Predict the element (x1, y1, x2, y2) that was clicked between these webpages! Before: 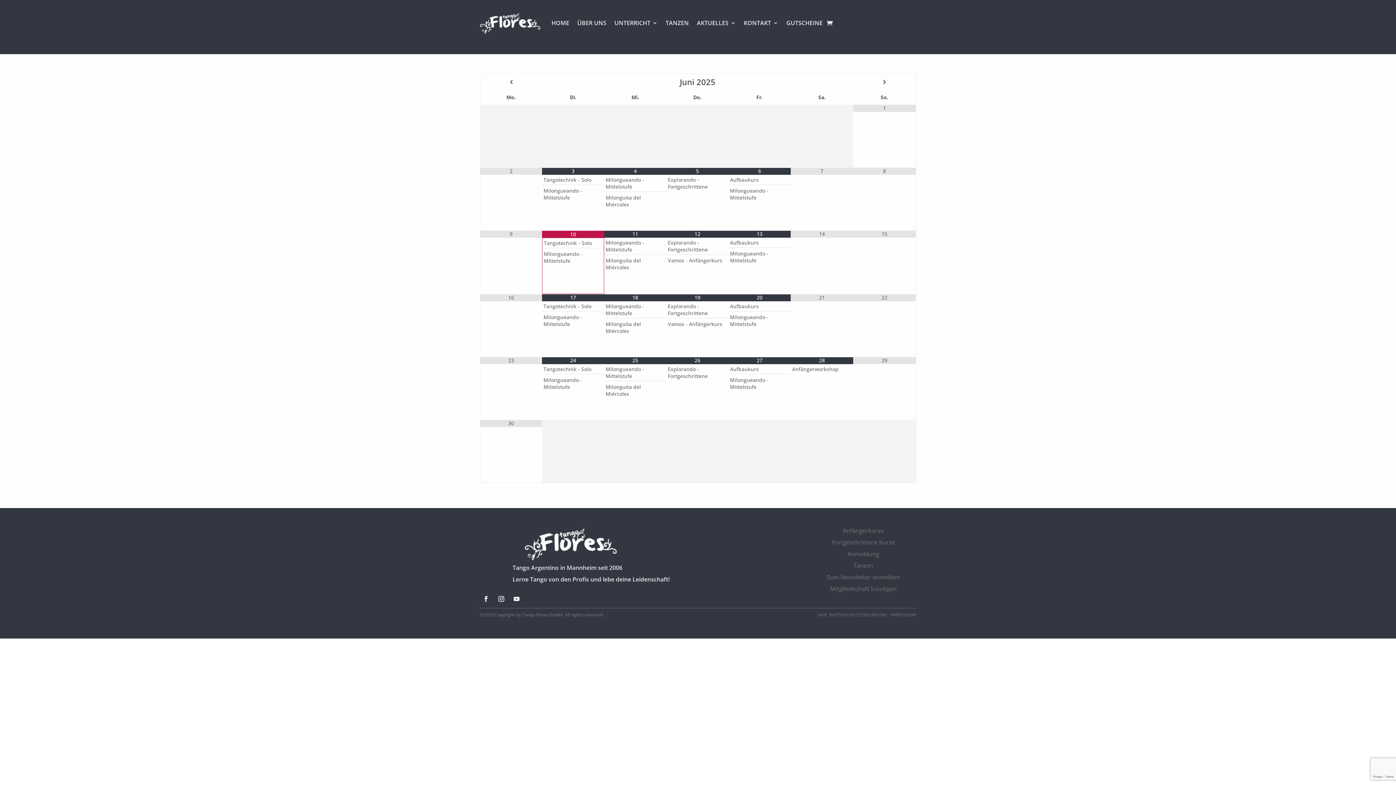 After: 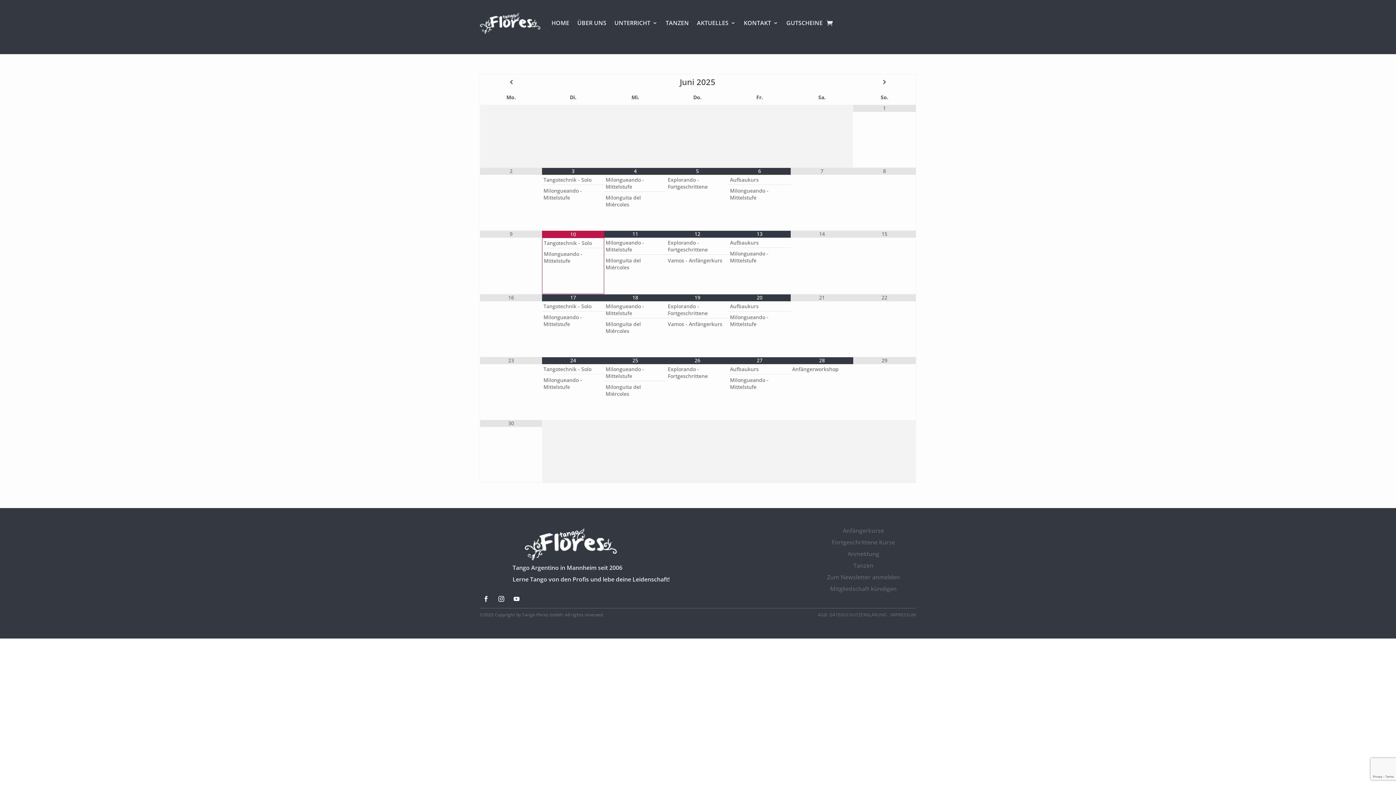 Action: bbox: (480, 593, 492, 605)